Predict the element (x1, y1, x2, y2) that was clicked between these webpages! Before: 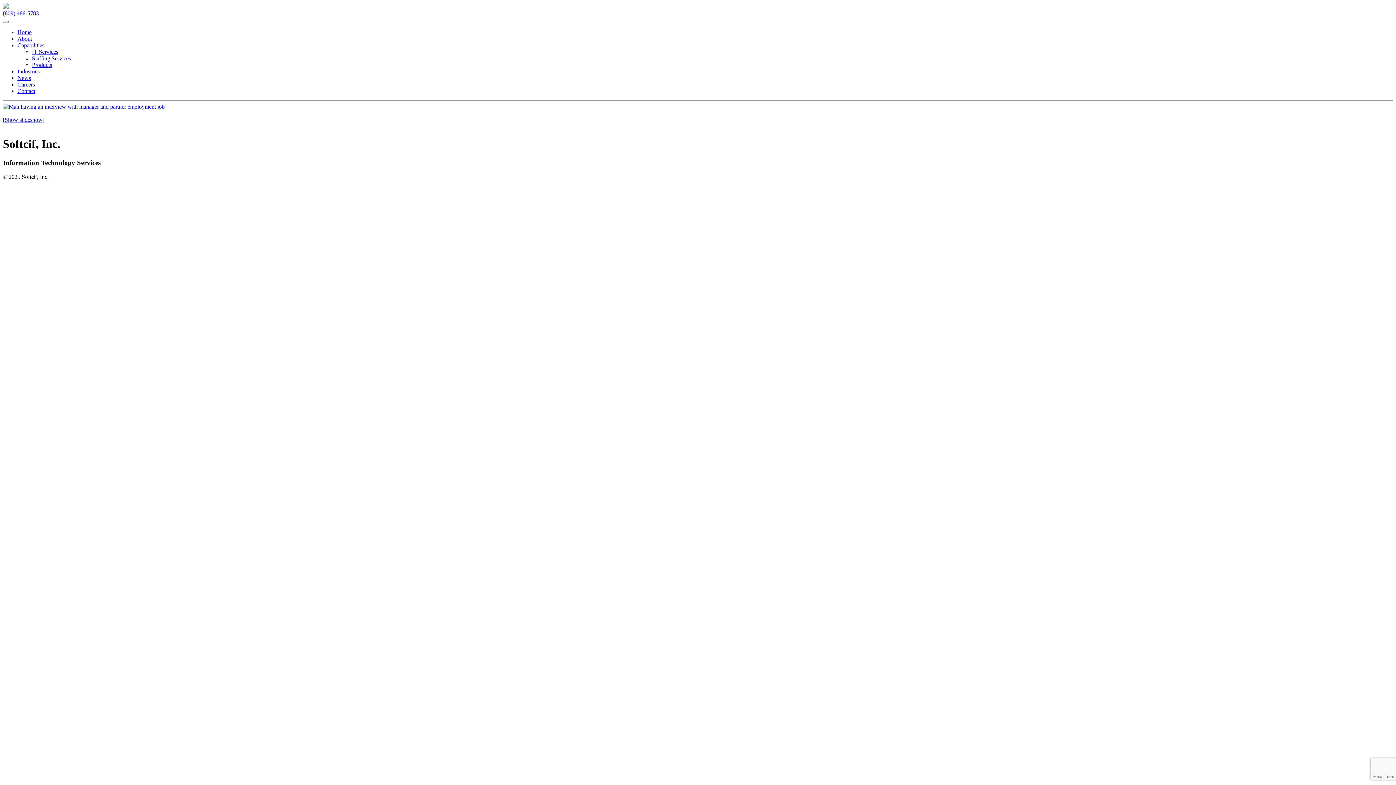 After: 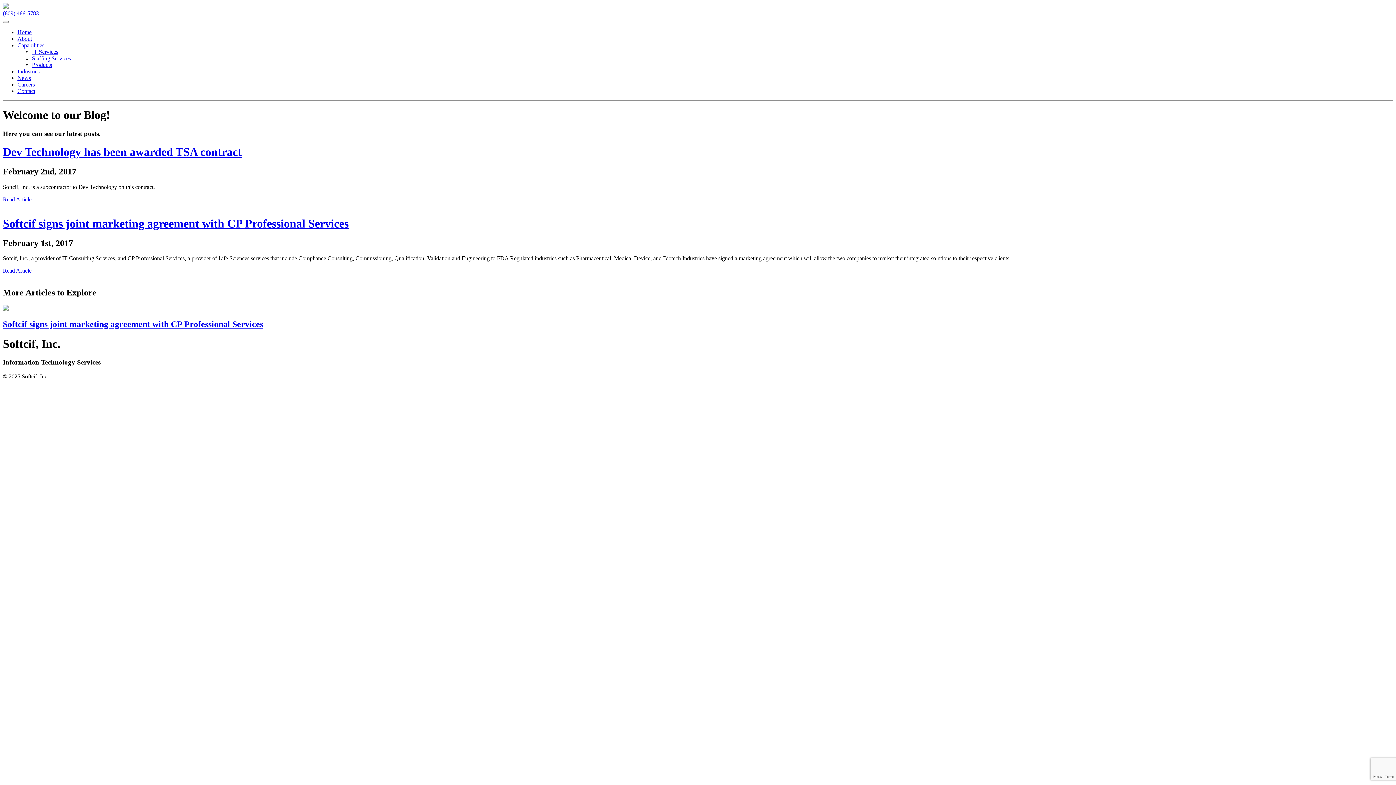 Action: label: News bbox: (17, 74, 30, 81)